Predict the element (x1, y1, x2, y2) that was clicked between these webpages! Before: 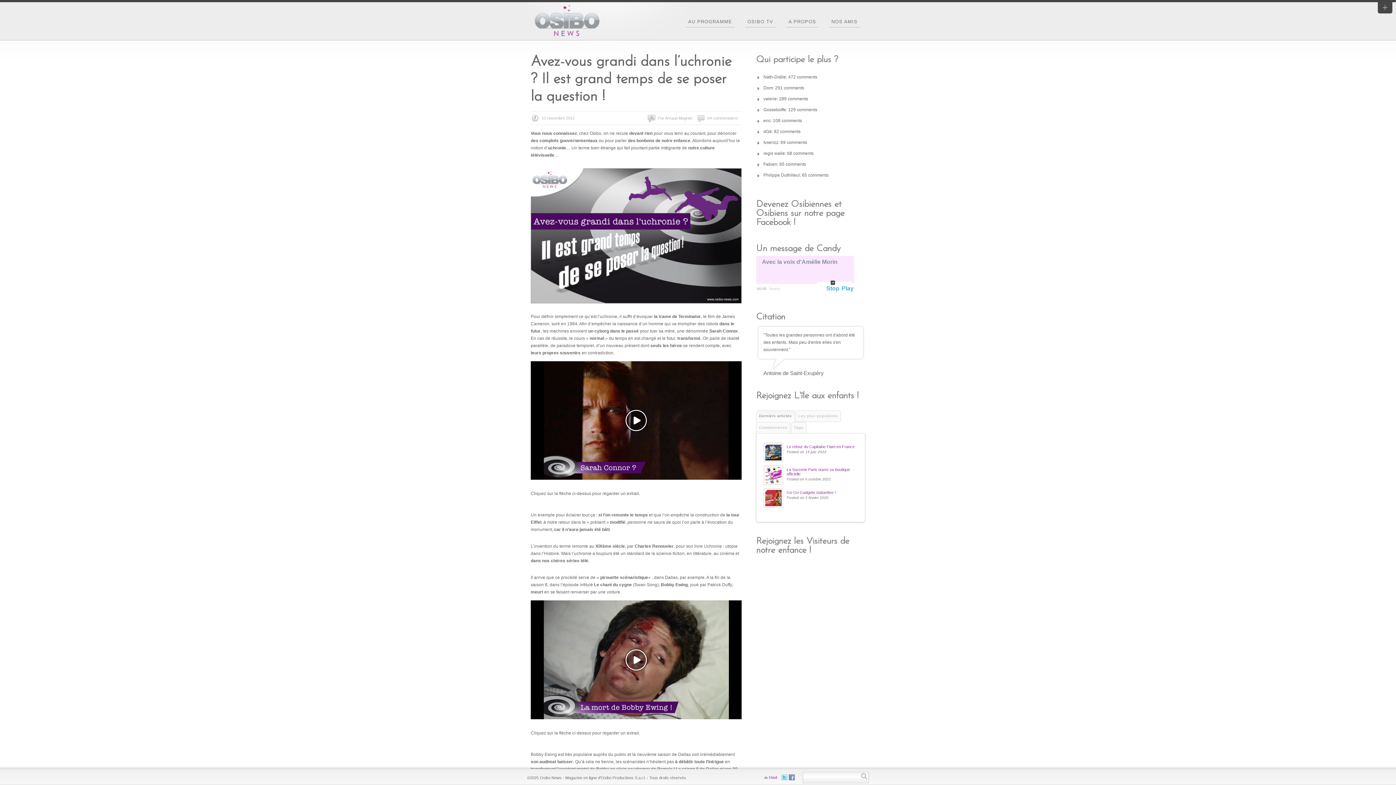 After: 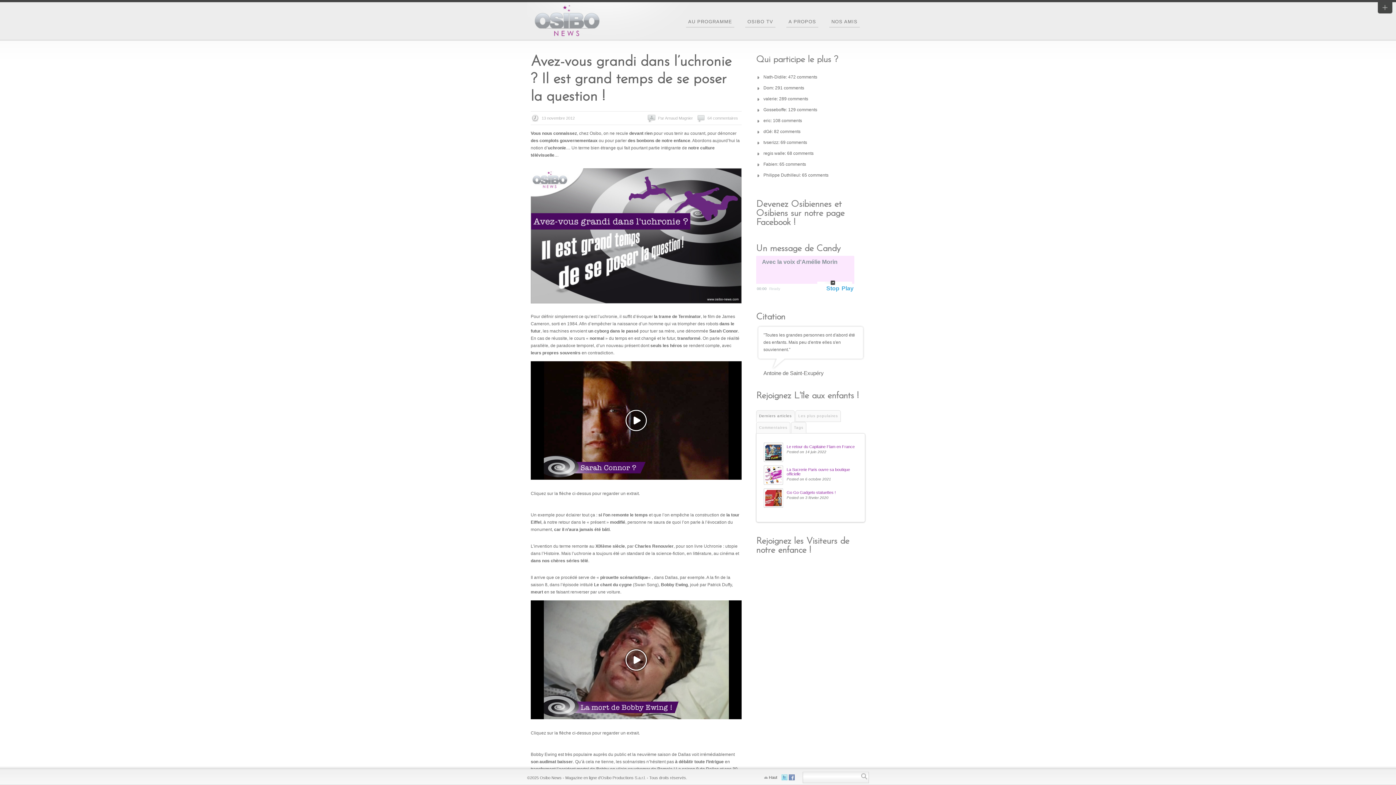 Action: label: Haut bbox: (764, 774, 777, 781)